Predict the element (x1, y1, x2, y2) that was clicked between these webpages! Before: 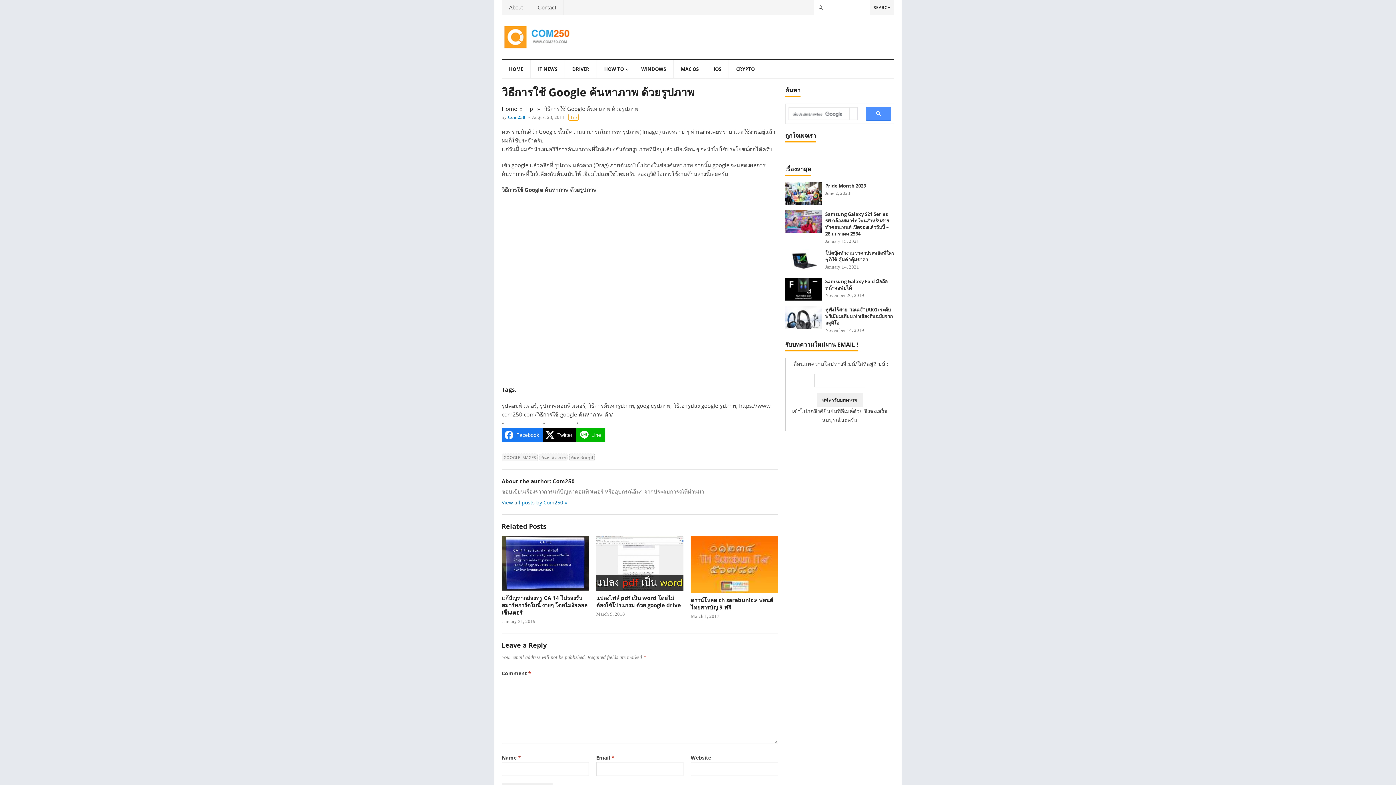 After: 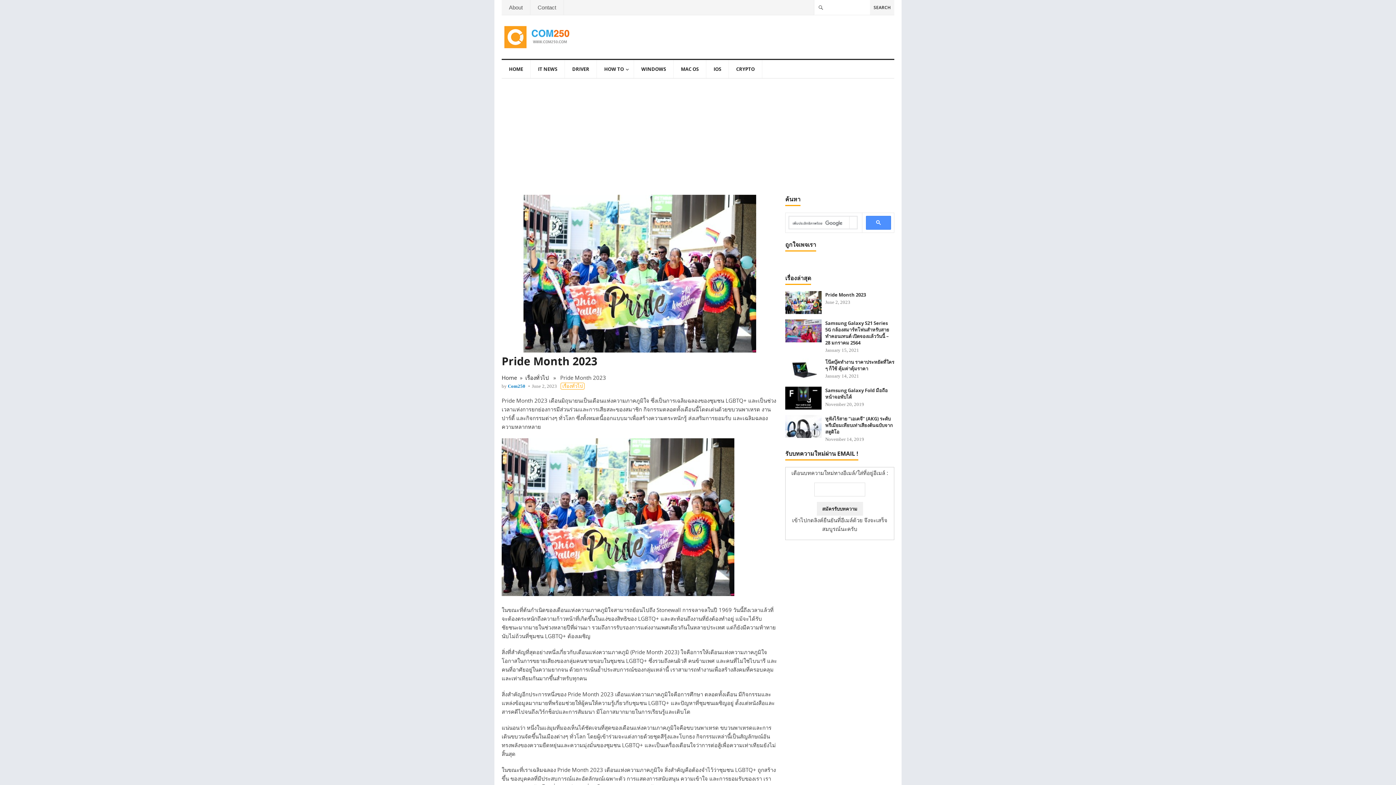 Action: label: Pride Month 2023 bbox: (825, 182, 866, 189)